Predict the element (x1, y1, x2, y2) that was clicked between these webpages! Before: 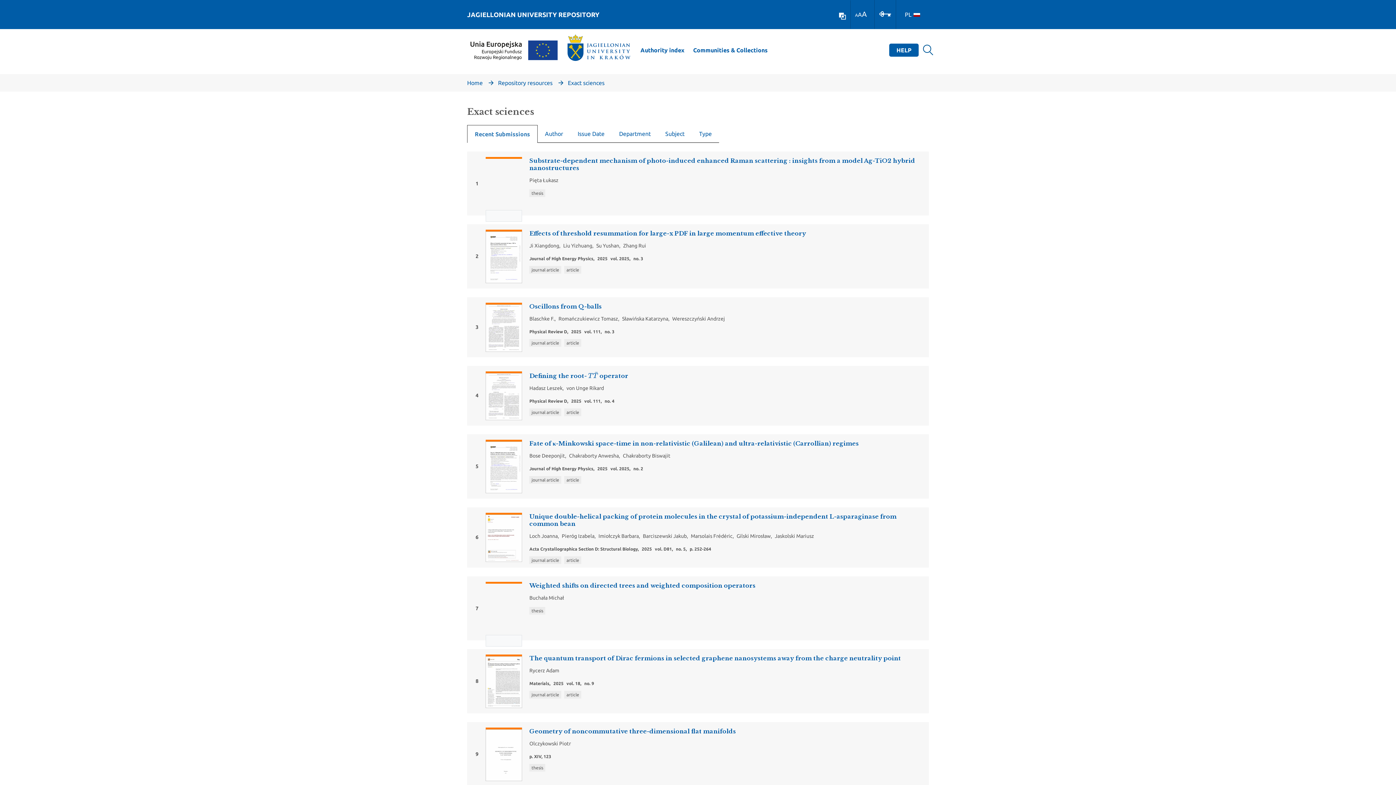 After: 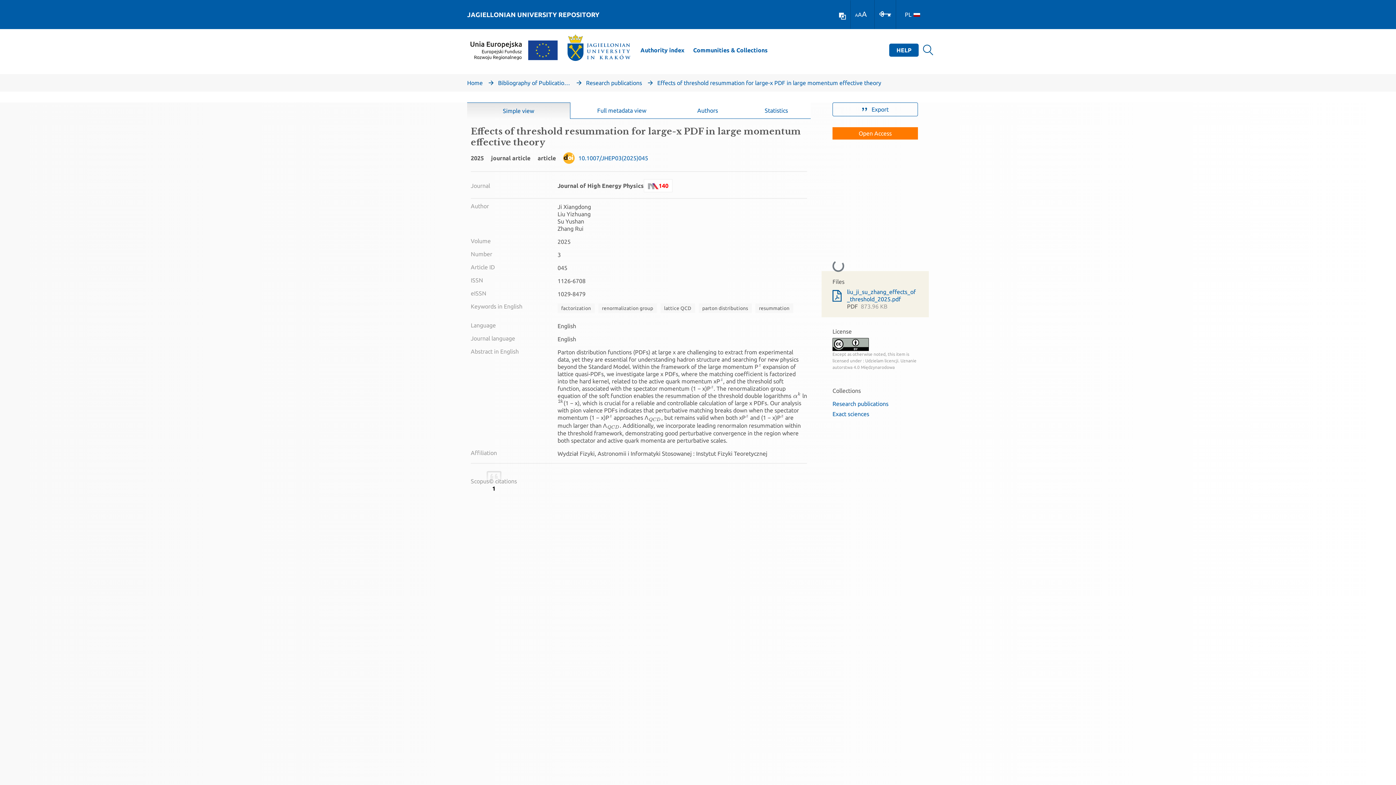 Action: label: 2

Effects of threshold resummation for large-x PDF in large momentum effective theory

Ji Xiangdong
,
Liu Yizhuang
,
Su Yushan
,
Zhang Rui
Journal of High Energy Physics,2025vol. 2025,no. 3
journal articlearticle bbox: (467, 224, 929, 288)